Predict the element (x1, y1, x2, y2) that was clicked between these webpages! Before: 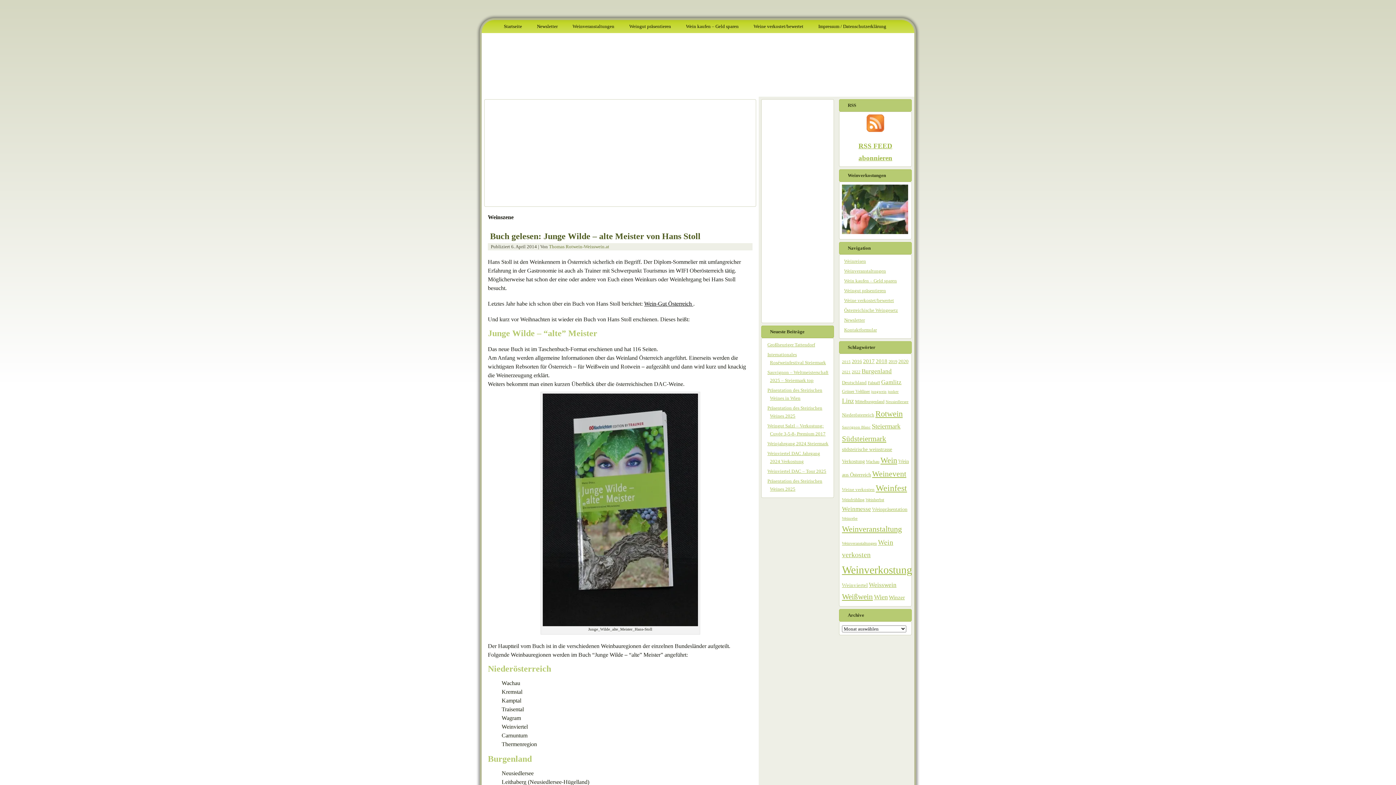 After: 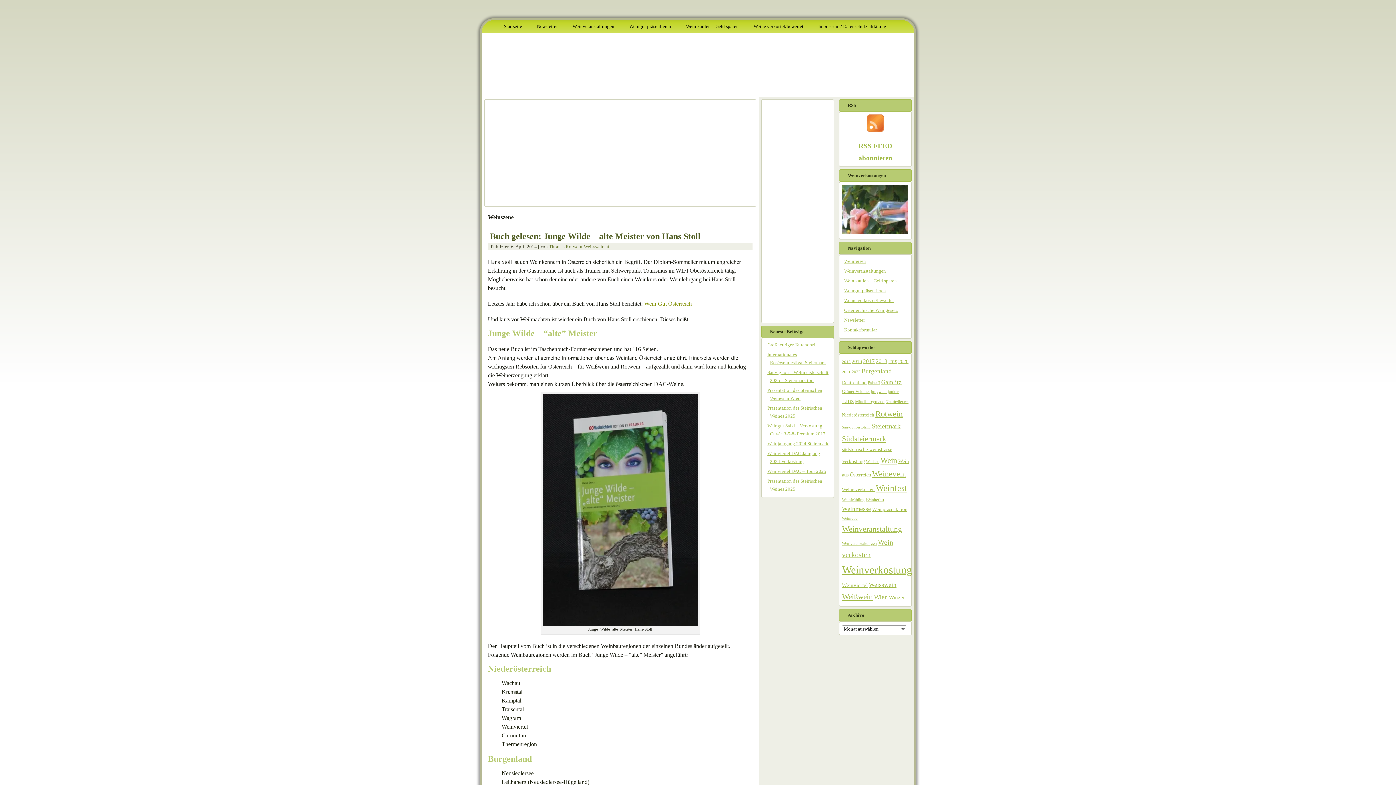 Action: label: Wein-Gut Österreich  bbox: (644, 300, 693, 306)